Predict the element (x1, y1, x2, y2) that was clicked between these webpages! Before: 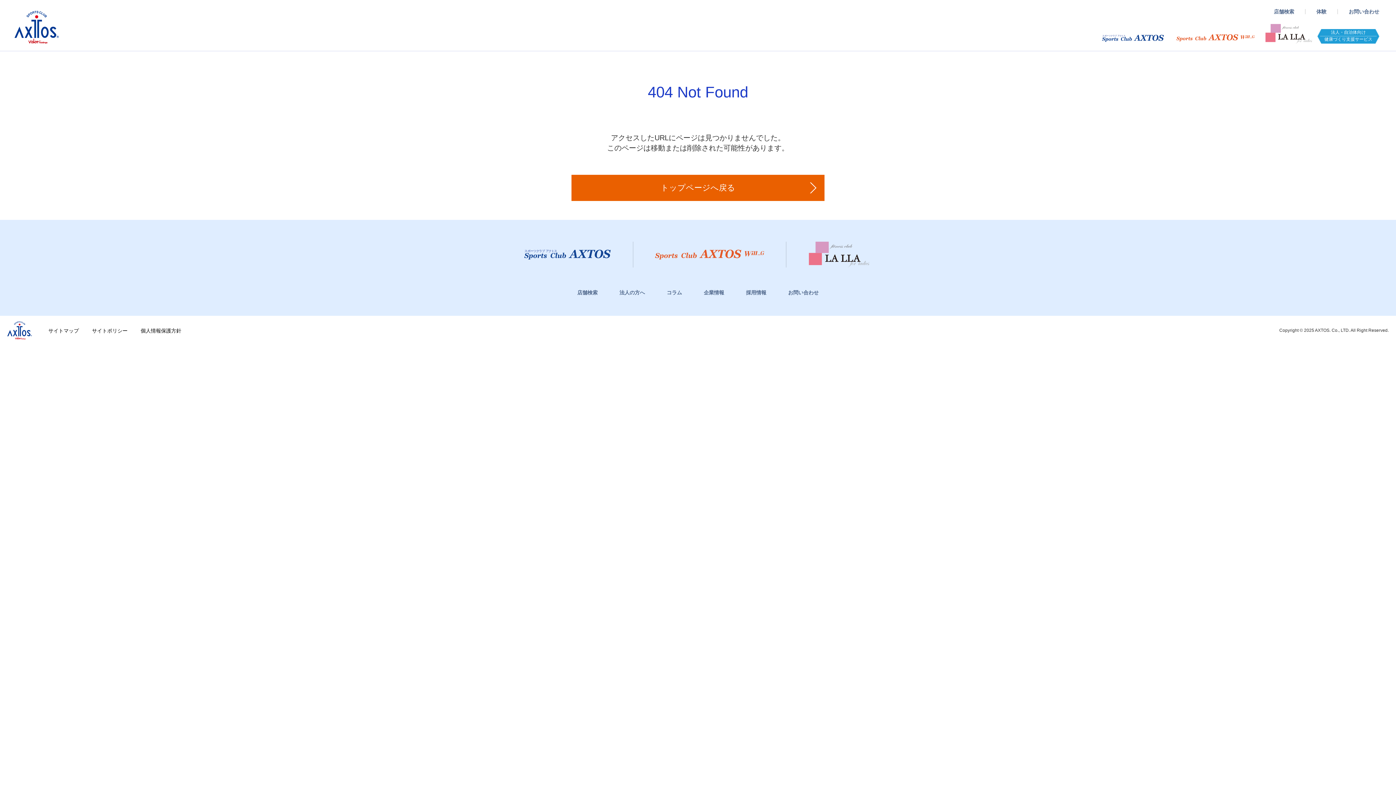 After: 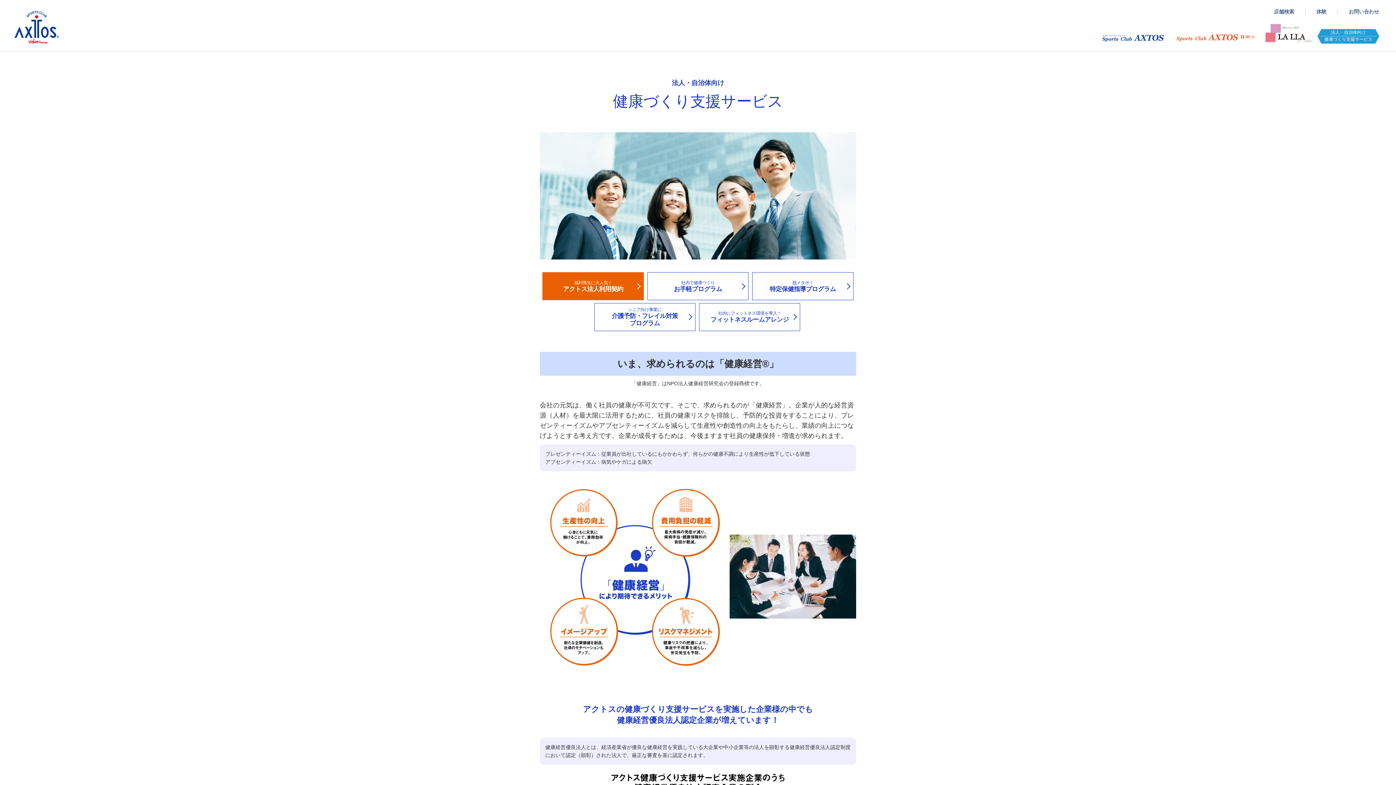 Action: bbox: (619, 289, 645, 297) label: 法人の方へ